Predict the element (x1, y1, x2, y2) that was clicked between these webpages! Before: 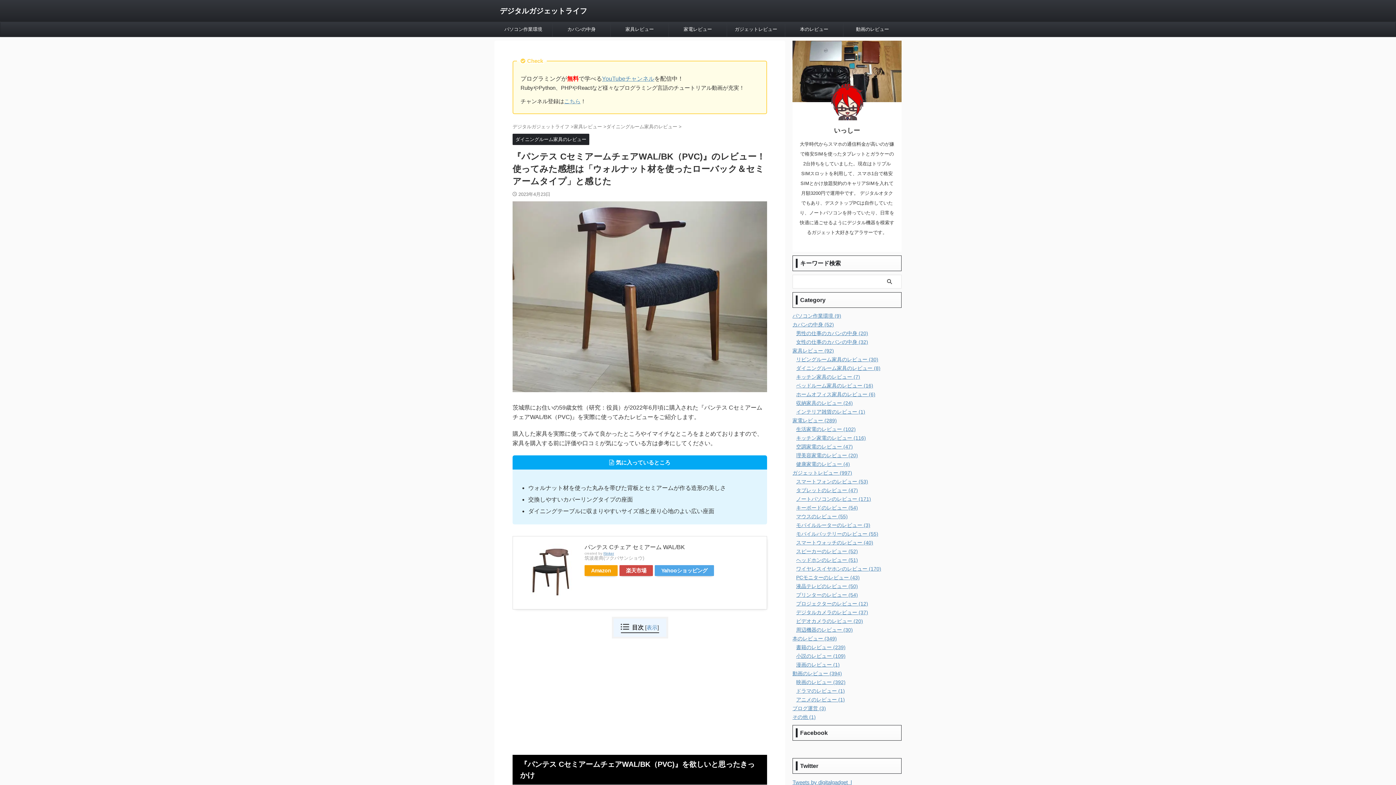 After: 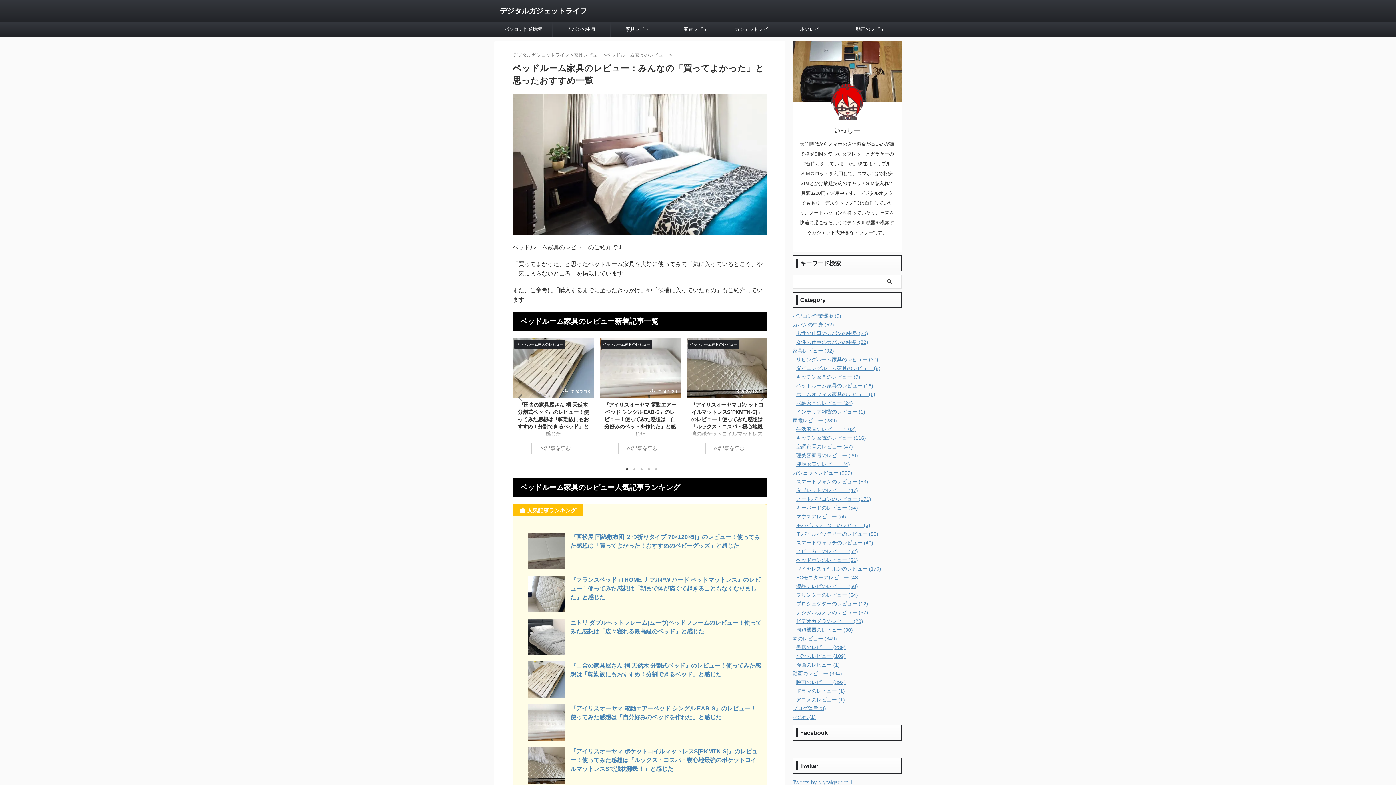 Action: label: ベッドルーム家具のレビュー (16) bbox: (796, 382, 873, 388)